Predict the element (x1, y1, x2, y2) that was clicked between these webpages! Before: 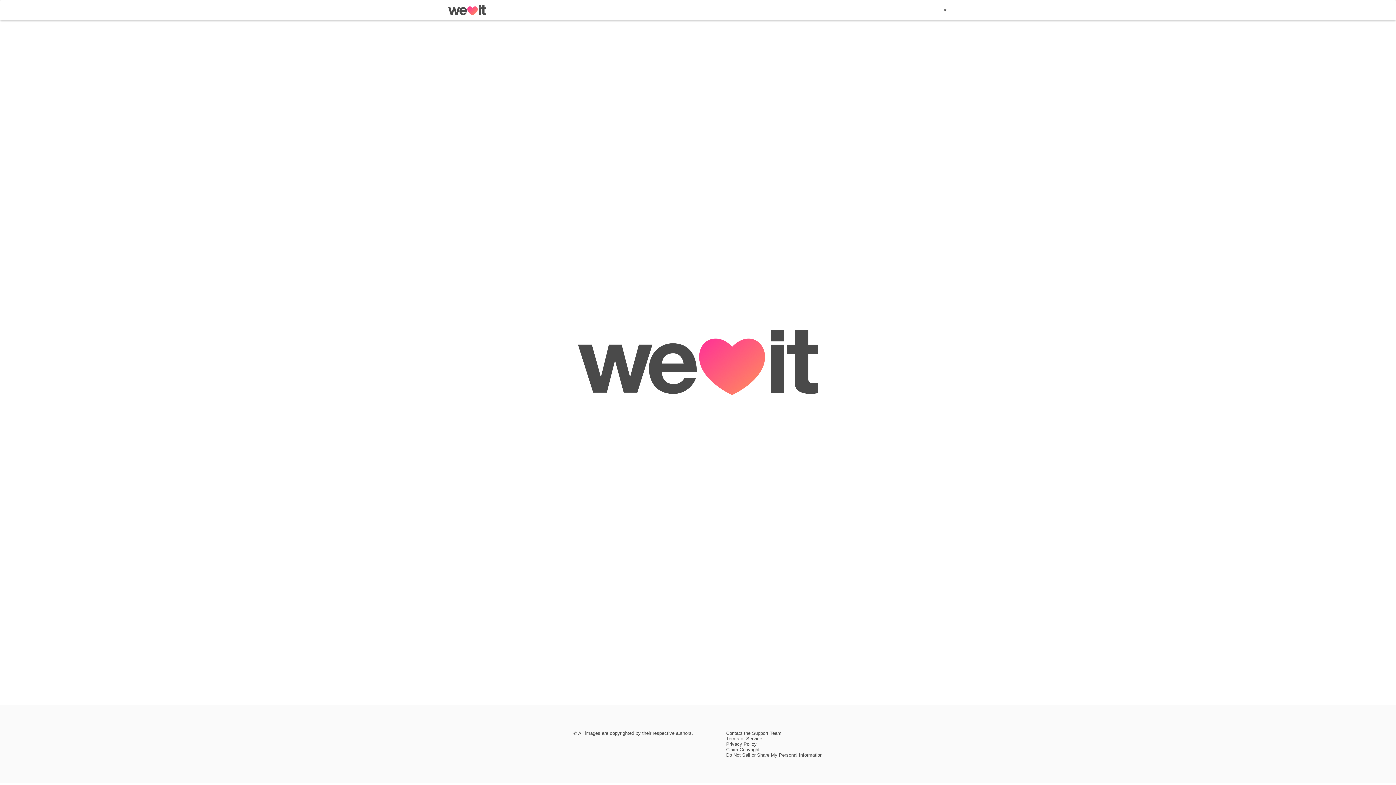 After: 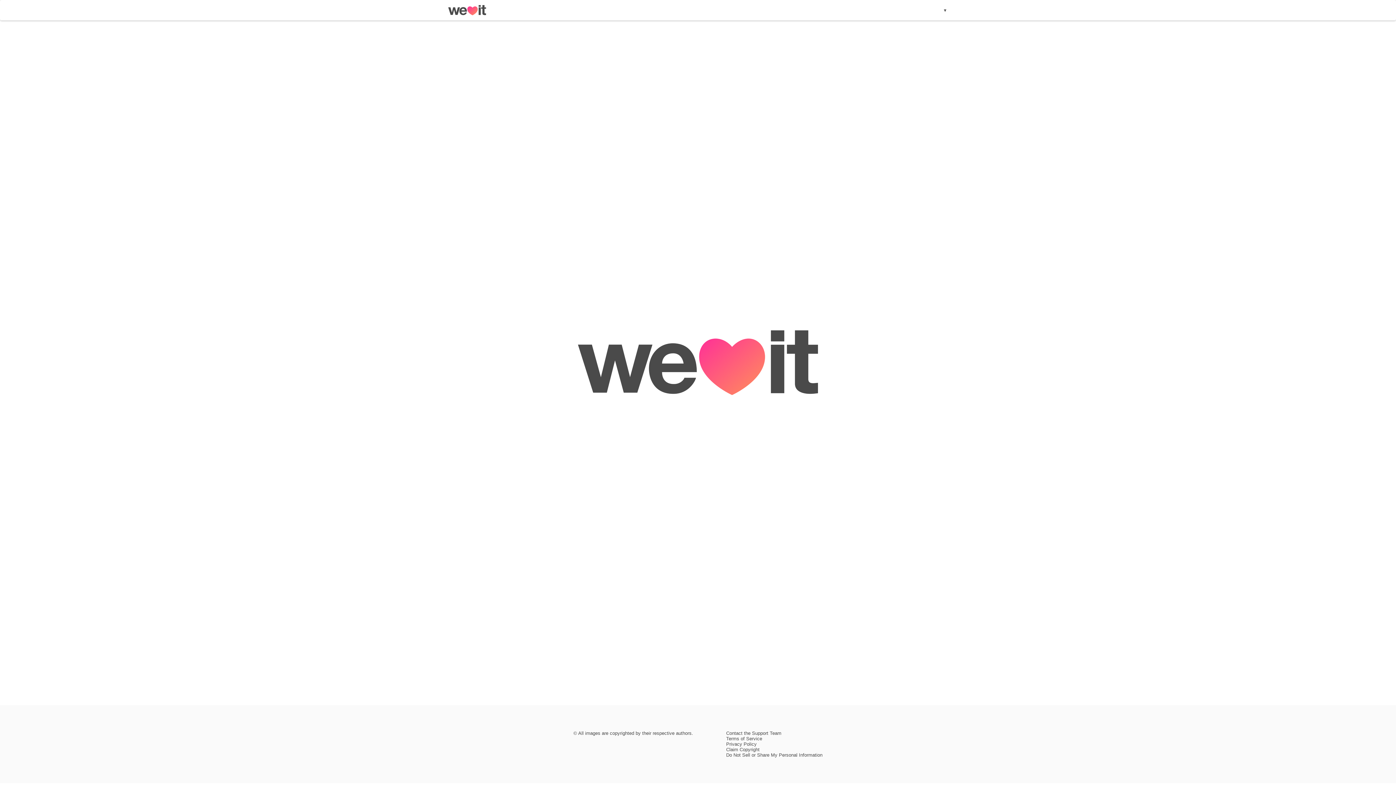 Action: label: Do Not Sell or Share My Personal Information bbox: (726, 752, 822, 758)